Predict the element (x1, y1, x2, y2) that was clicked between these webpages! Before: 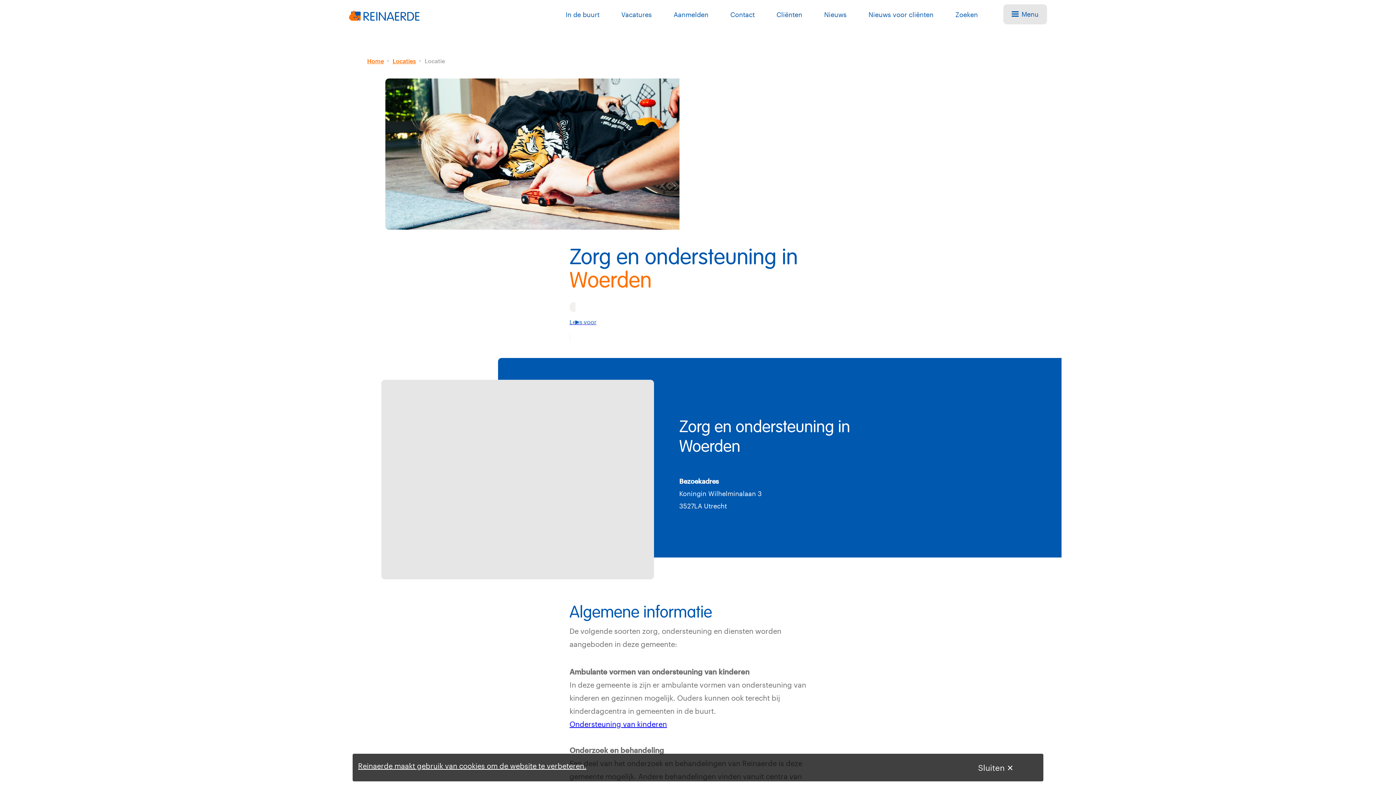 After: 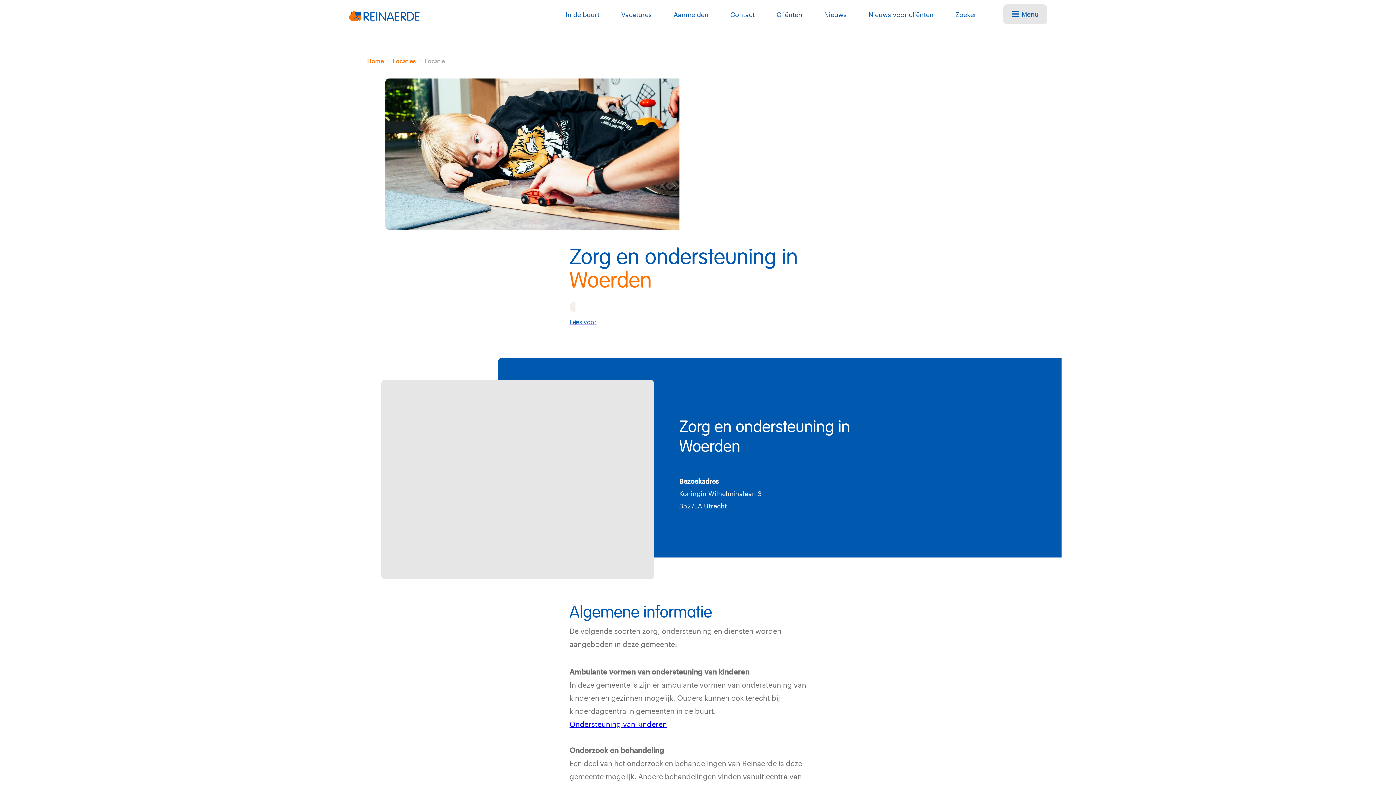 Action: label: Reinaerde maakt gebruik van cookies om de website te verbeteren. bbox: (358, 761, 586, 770)